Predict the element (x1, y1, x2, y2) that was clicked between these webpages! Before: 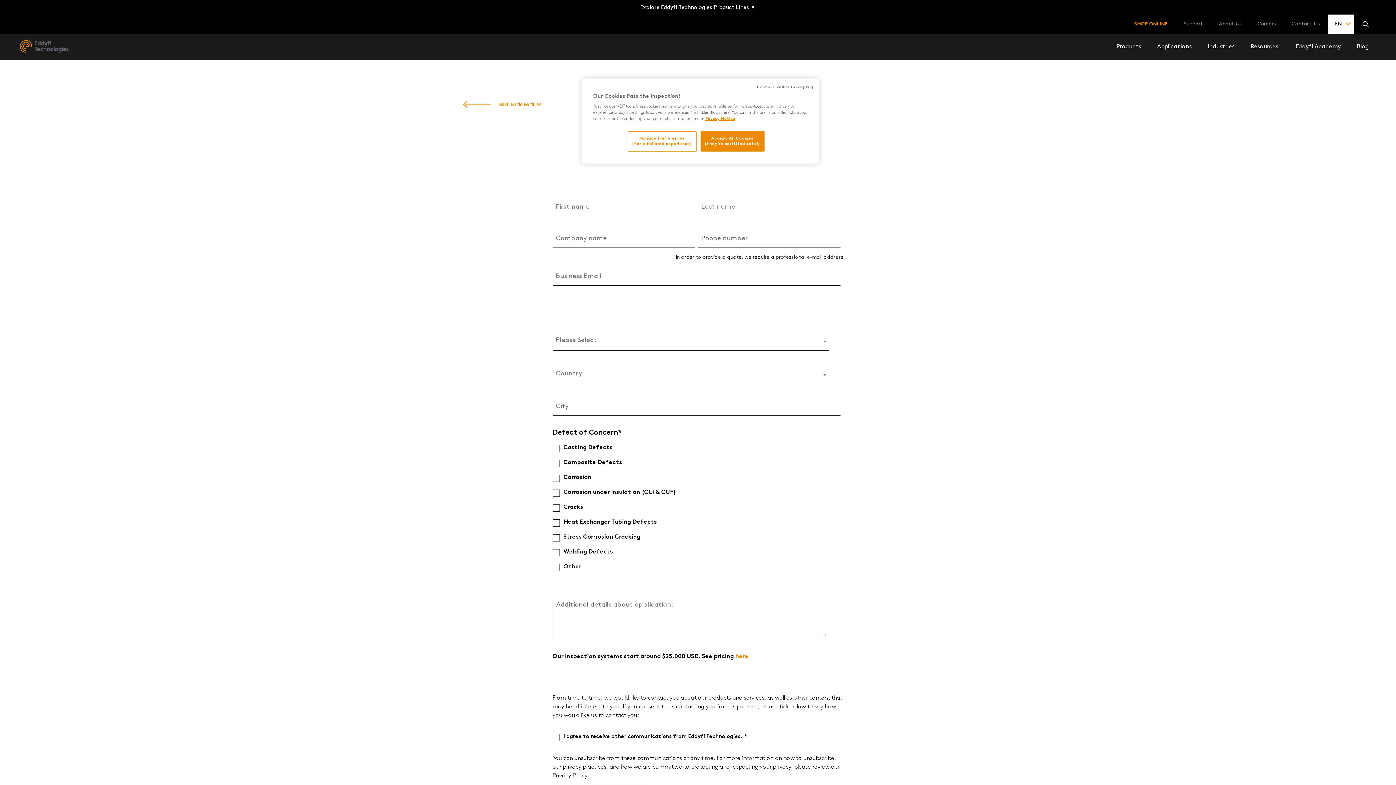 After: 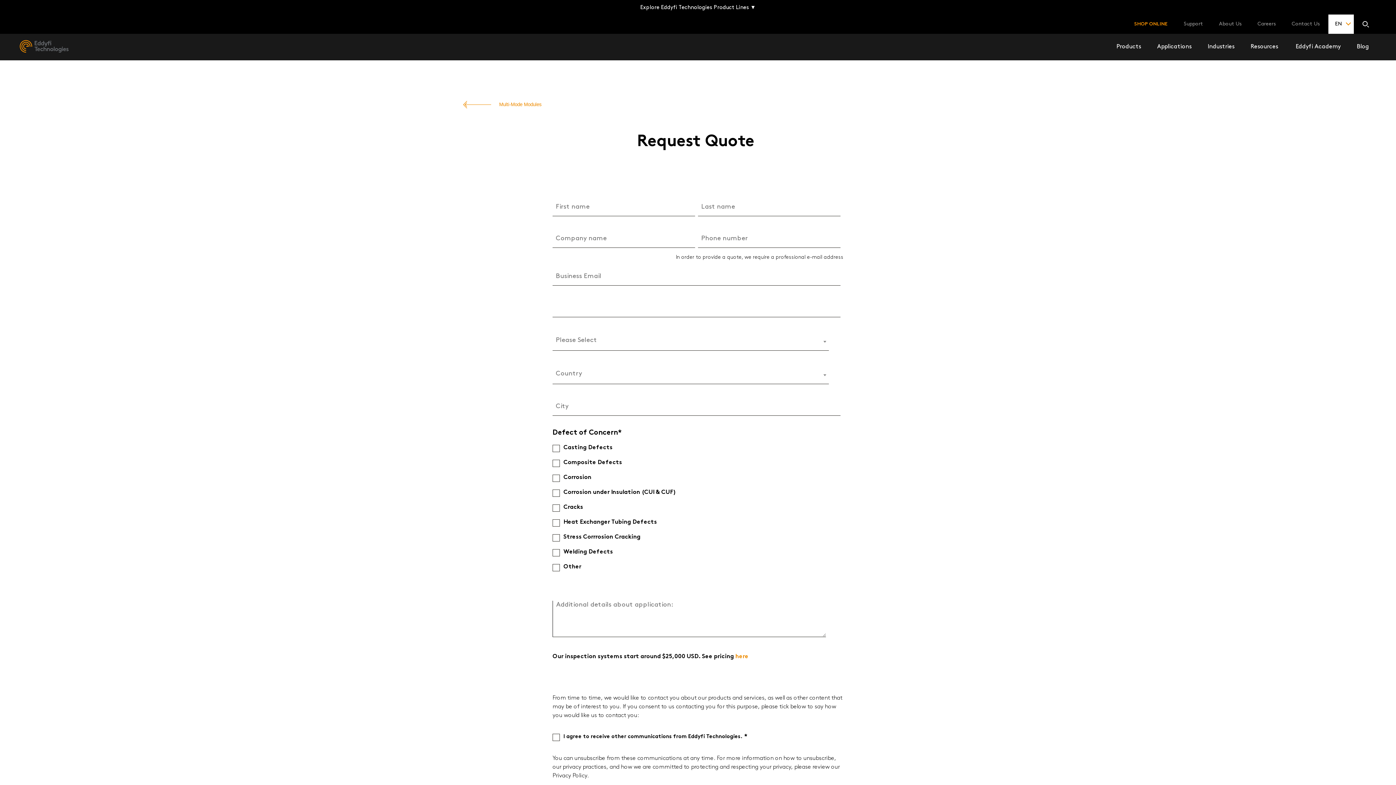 Action: bbox: (757, 84, 813, 90) label: Continue Without Accepting